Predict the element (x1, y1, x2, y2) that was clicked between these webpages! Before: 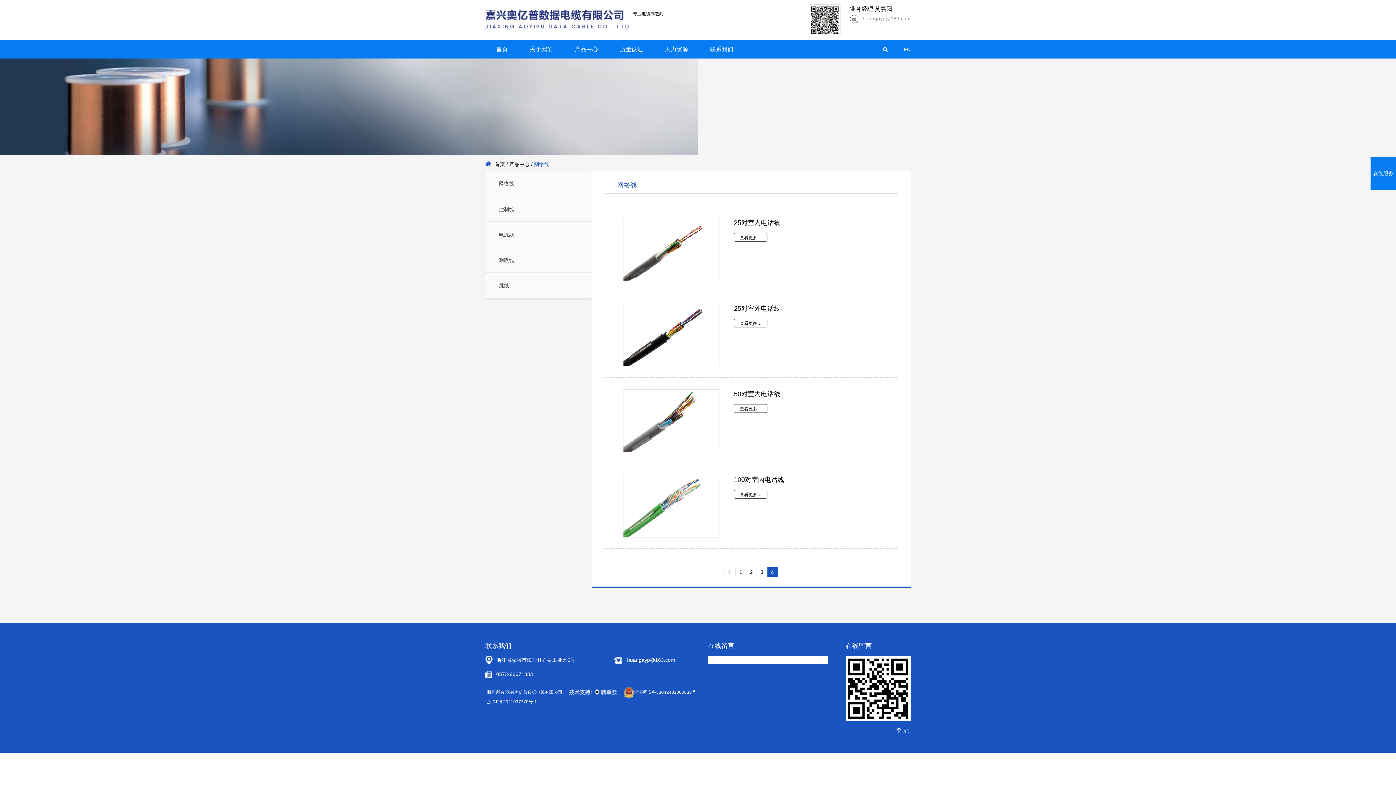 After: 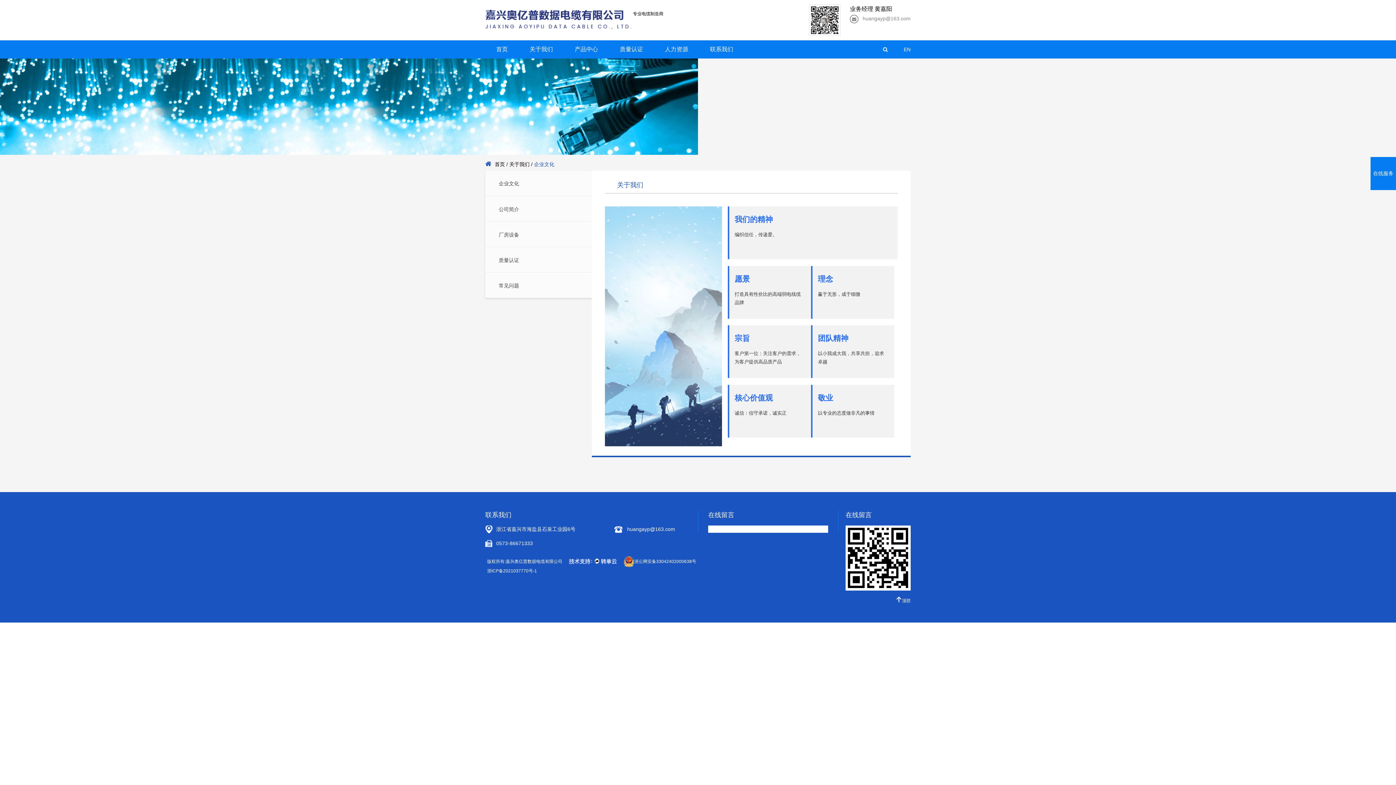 Action: label: 关于我们 bbox: (518, 40, 564, 58)